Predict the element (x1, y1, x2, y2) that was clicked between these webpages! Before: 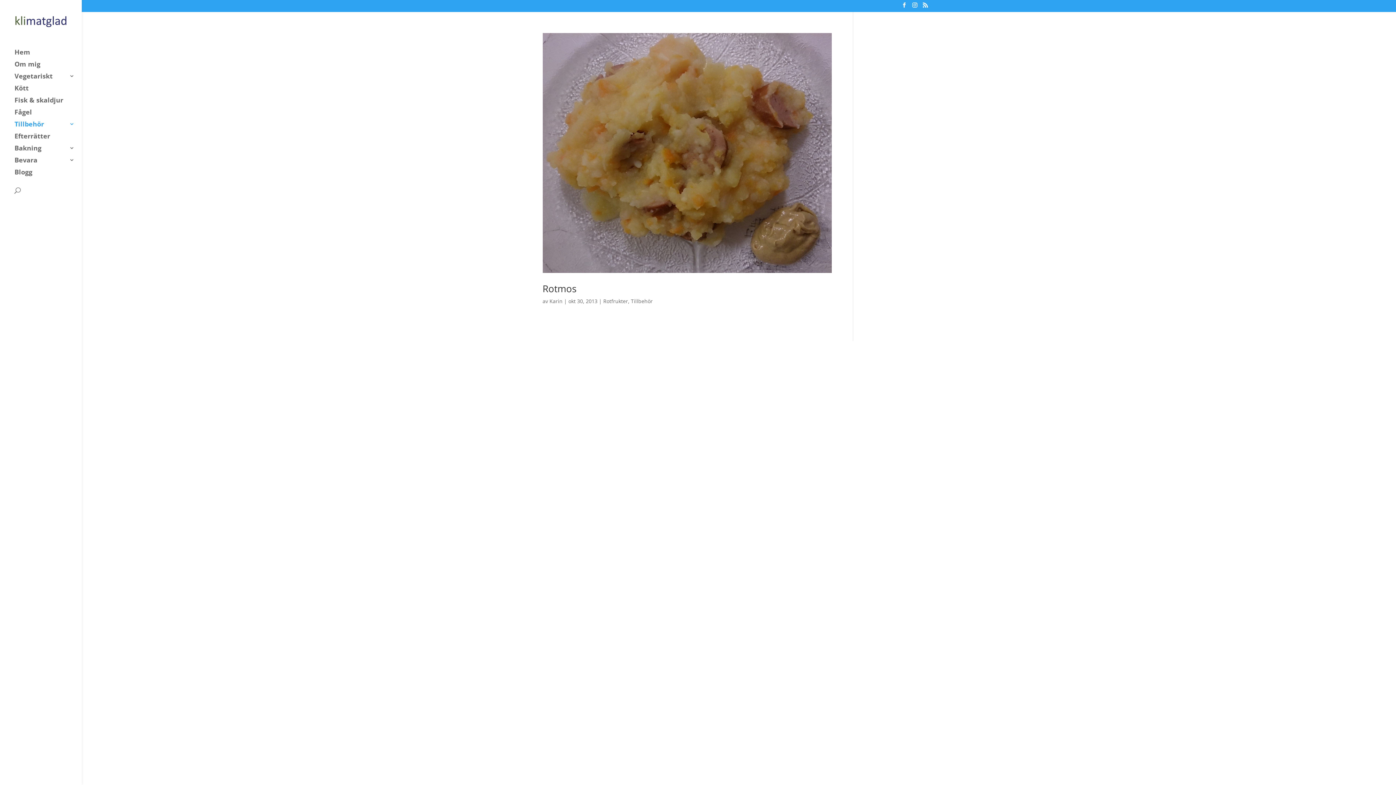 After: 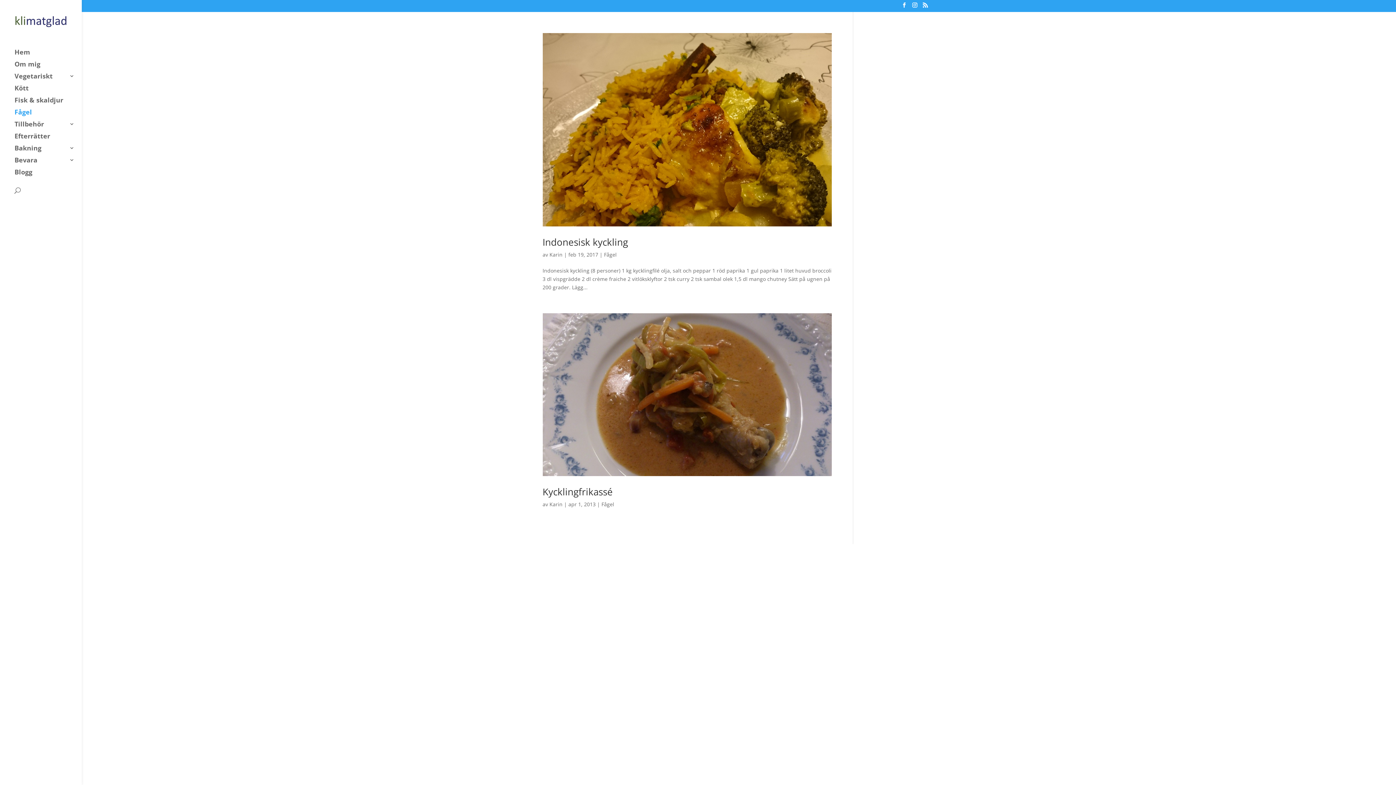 Action: bbox: (14, 109, 81, 121) label: Fågel